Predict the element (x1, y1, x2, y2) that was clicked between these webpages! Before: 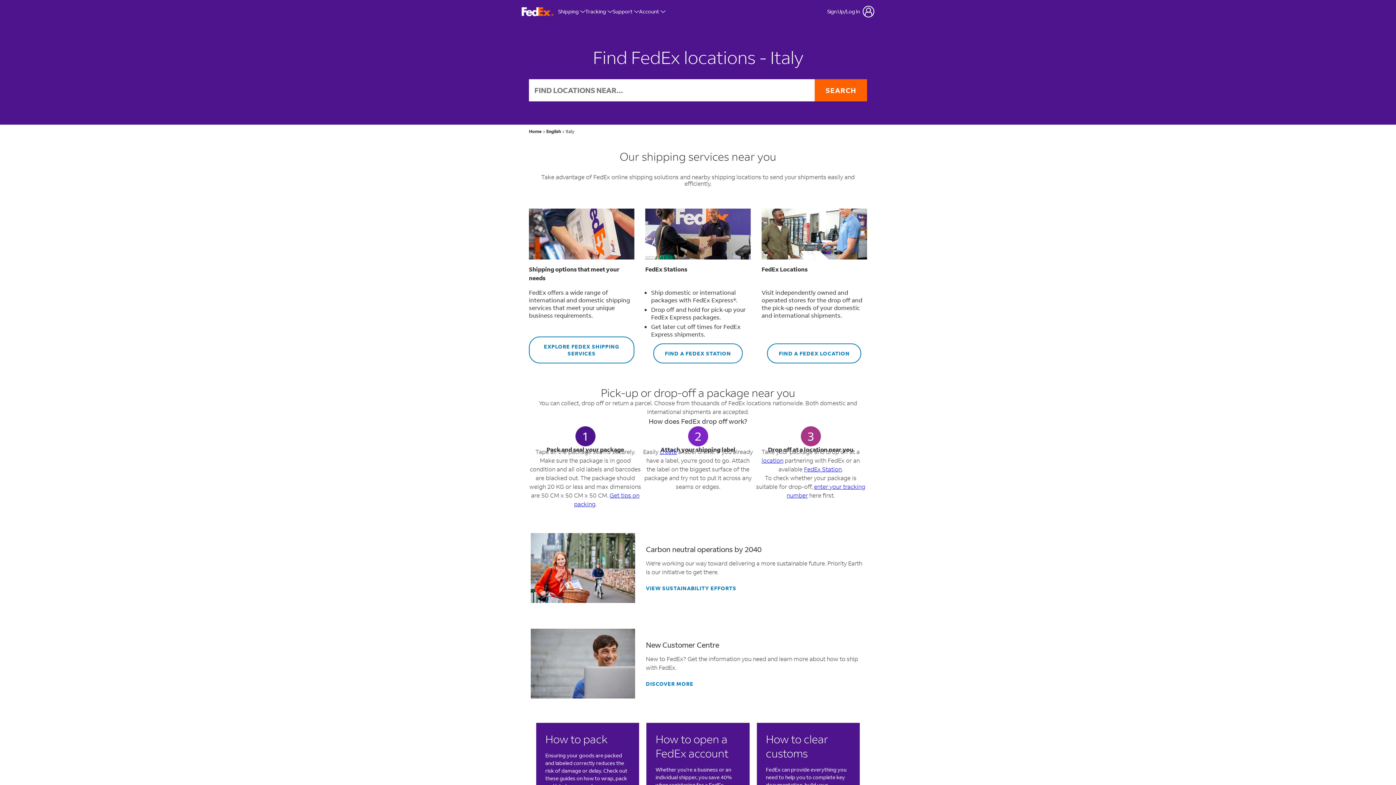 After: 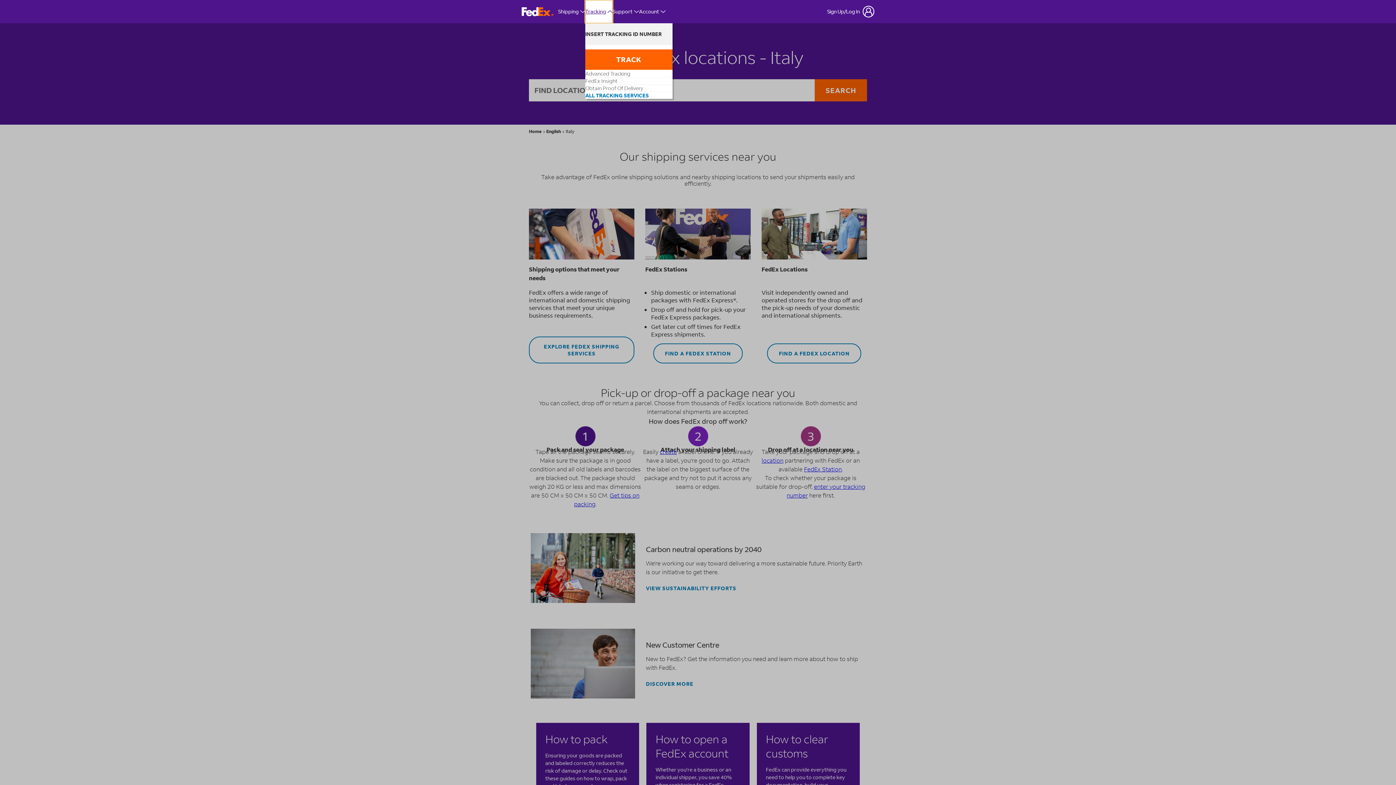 Action: label: Tracking bbox: (585, 0, 612, 23)